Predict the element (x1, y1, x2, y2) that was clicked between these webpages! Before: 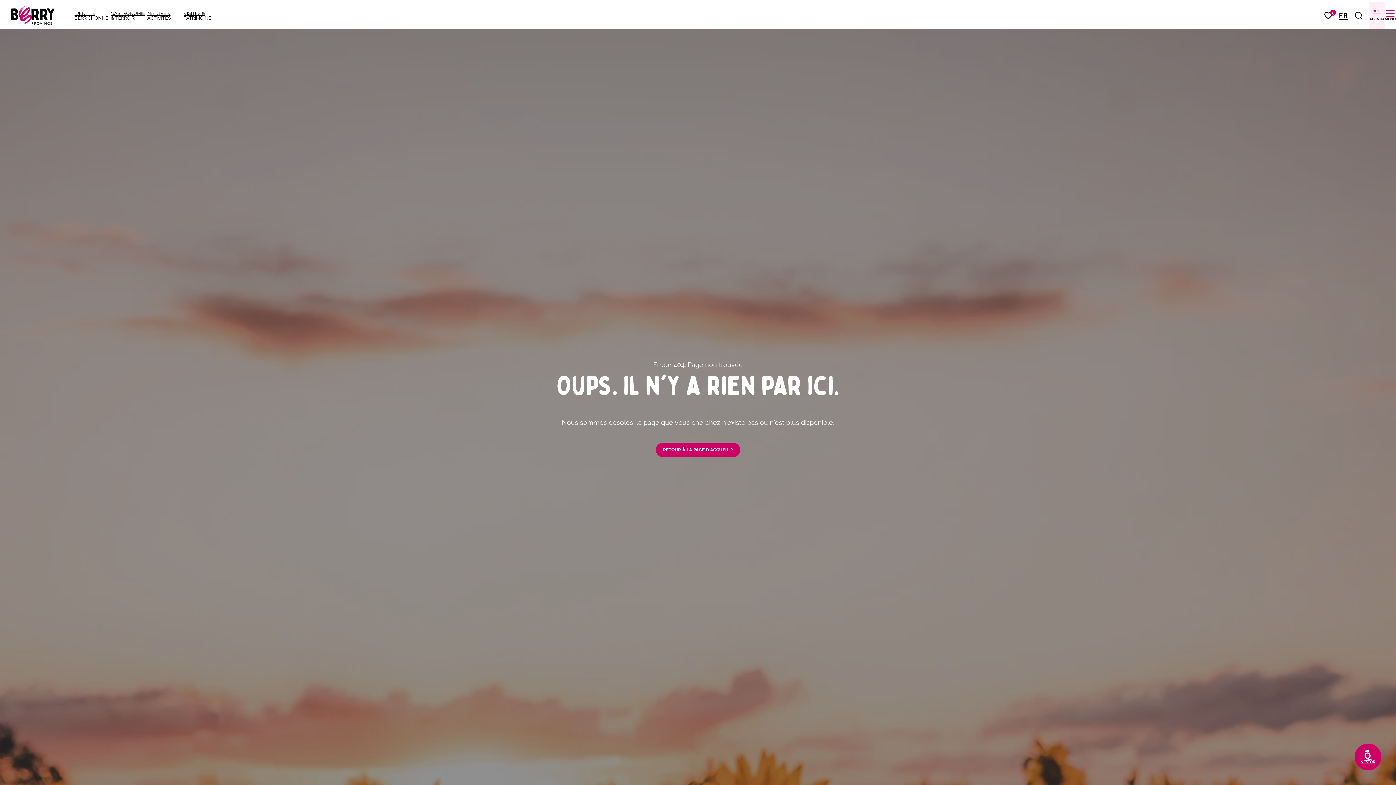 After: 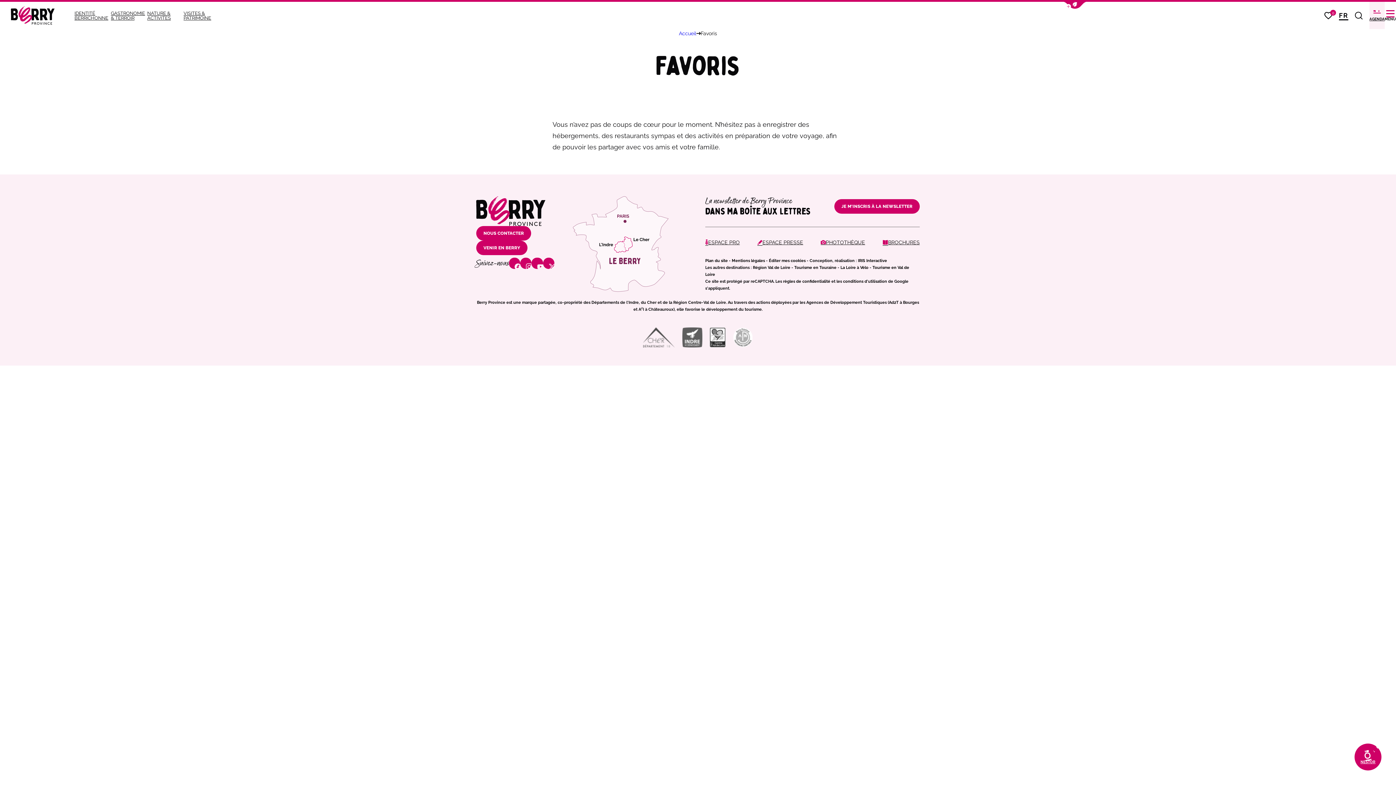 Action: label: MES FAVORIS
0 bbox: (1324, 11, 1332, 19)